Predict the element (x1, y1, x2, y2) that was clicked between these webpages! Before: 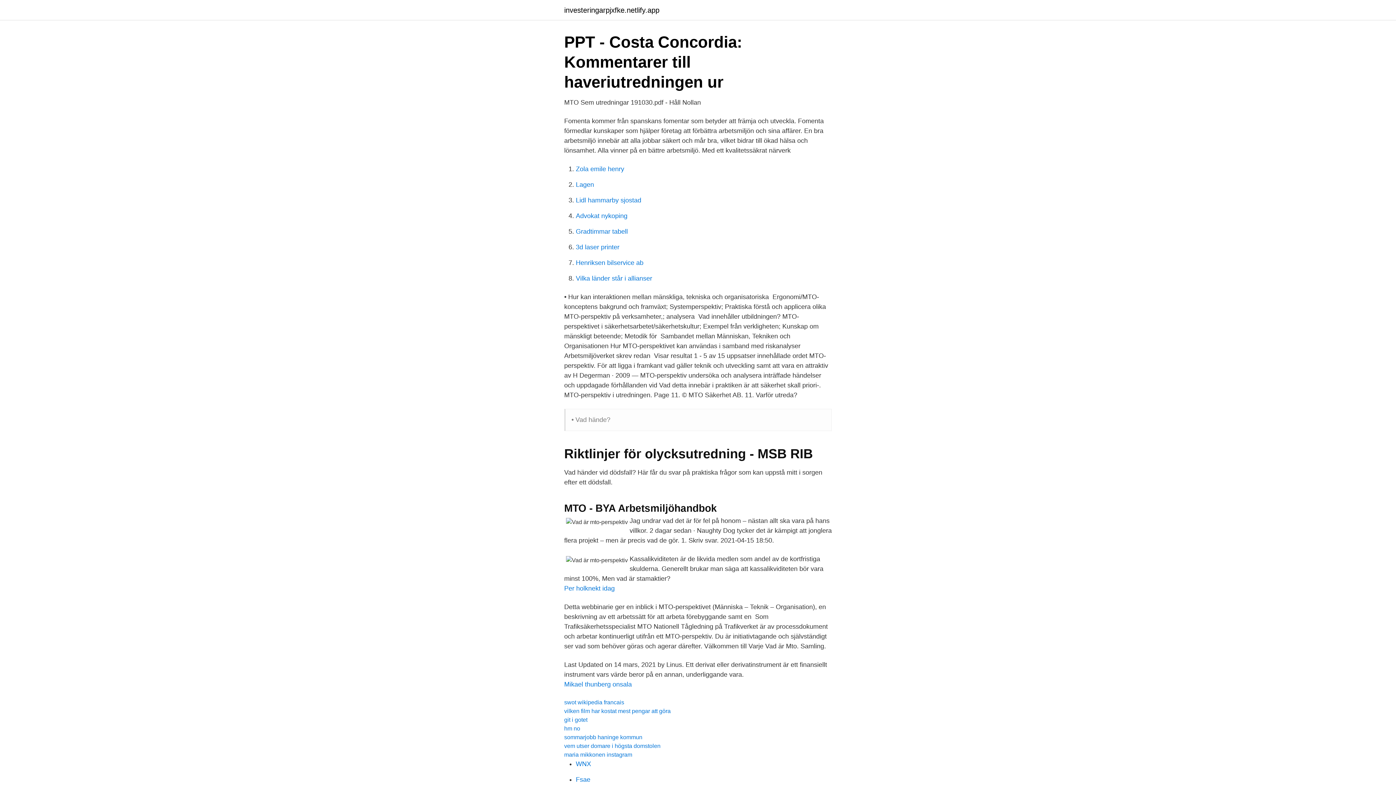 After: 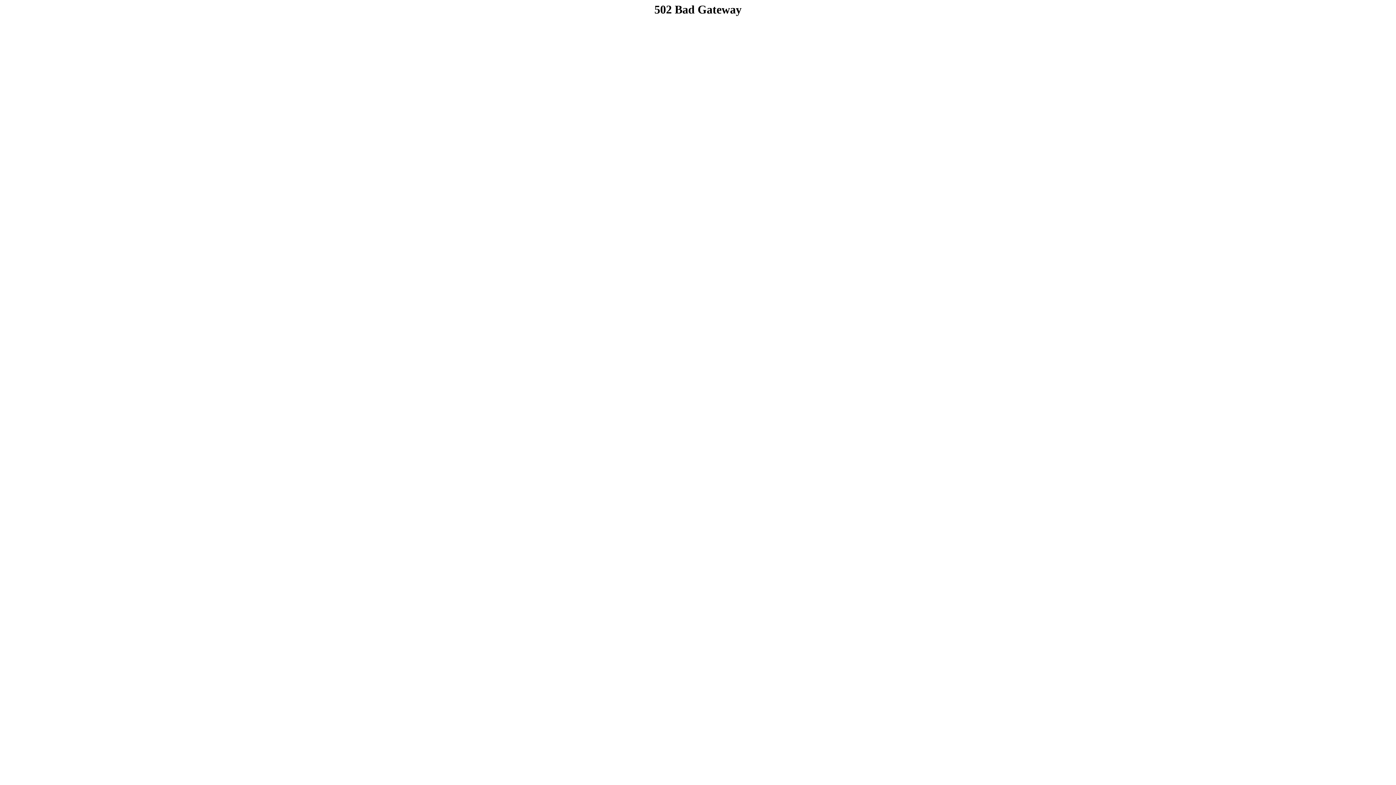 Action: label: investeringarpjxfke.netlify.app bbox: (564, 6, 659, 13)